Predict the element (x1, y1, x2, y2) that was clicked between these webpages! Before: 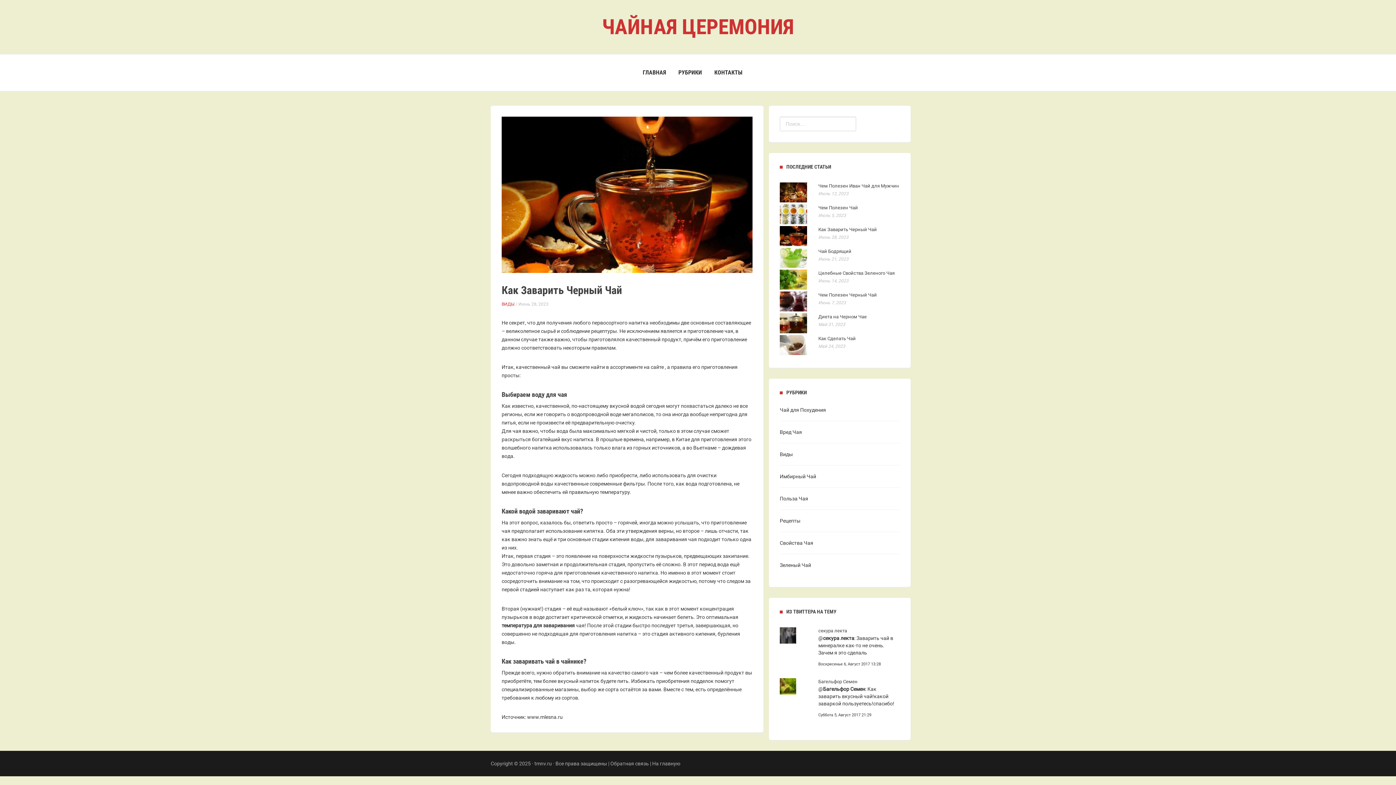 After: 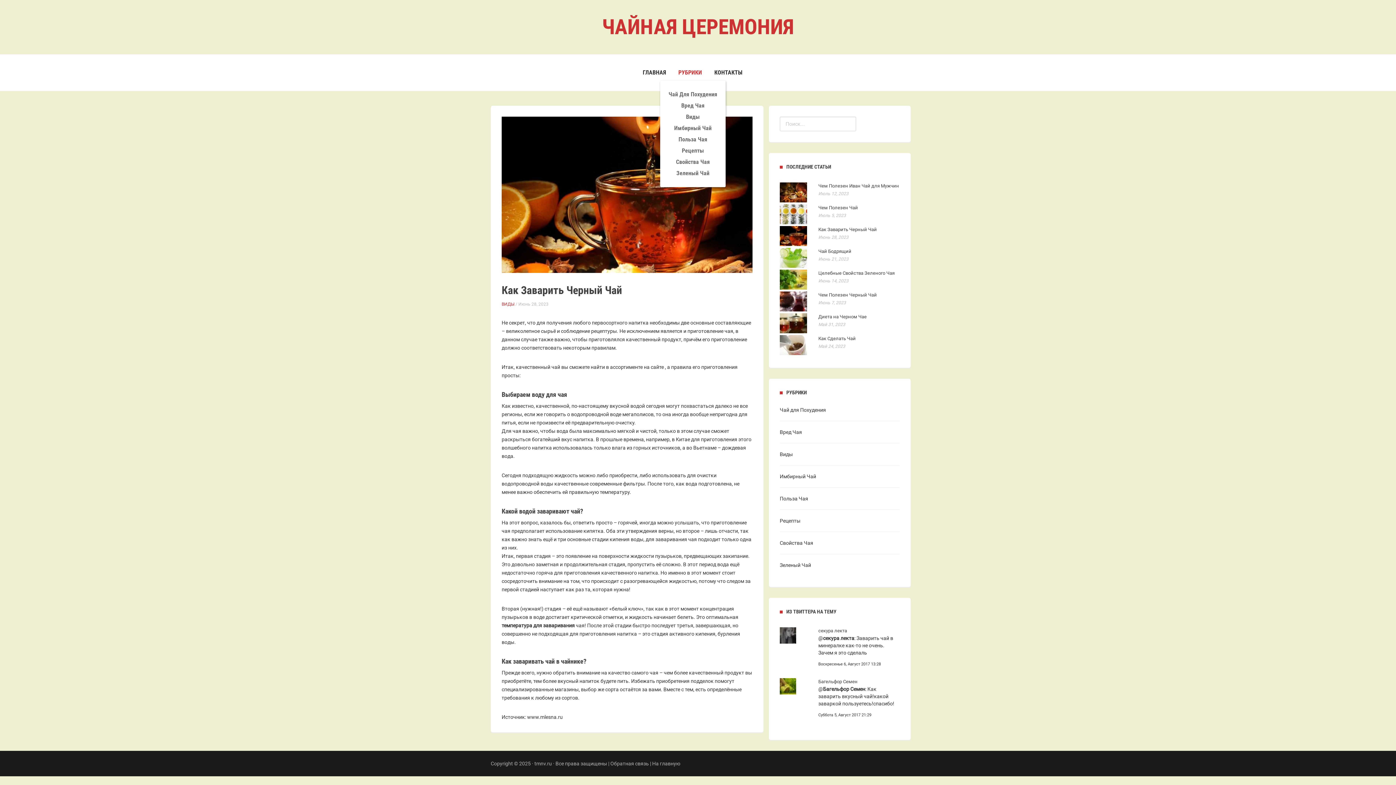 Action: label: РУБРИКИ bbox: (678, 69, 702, 76)